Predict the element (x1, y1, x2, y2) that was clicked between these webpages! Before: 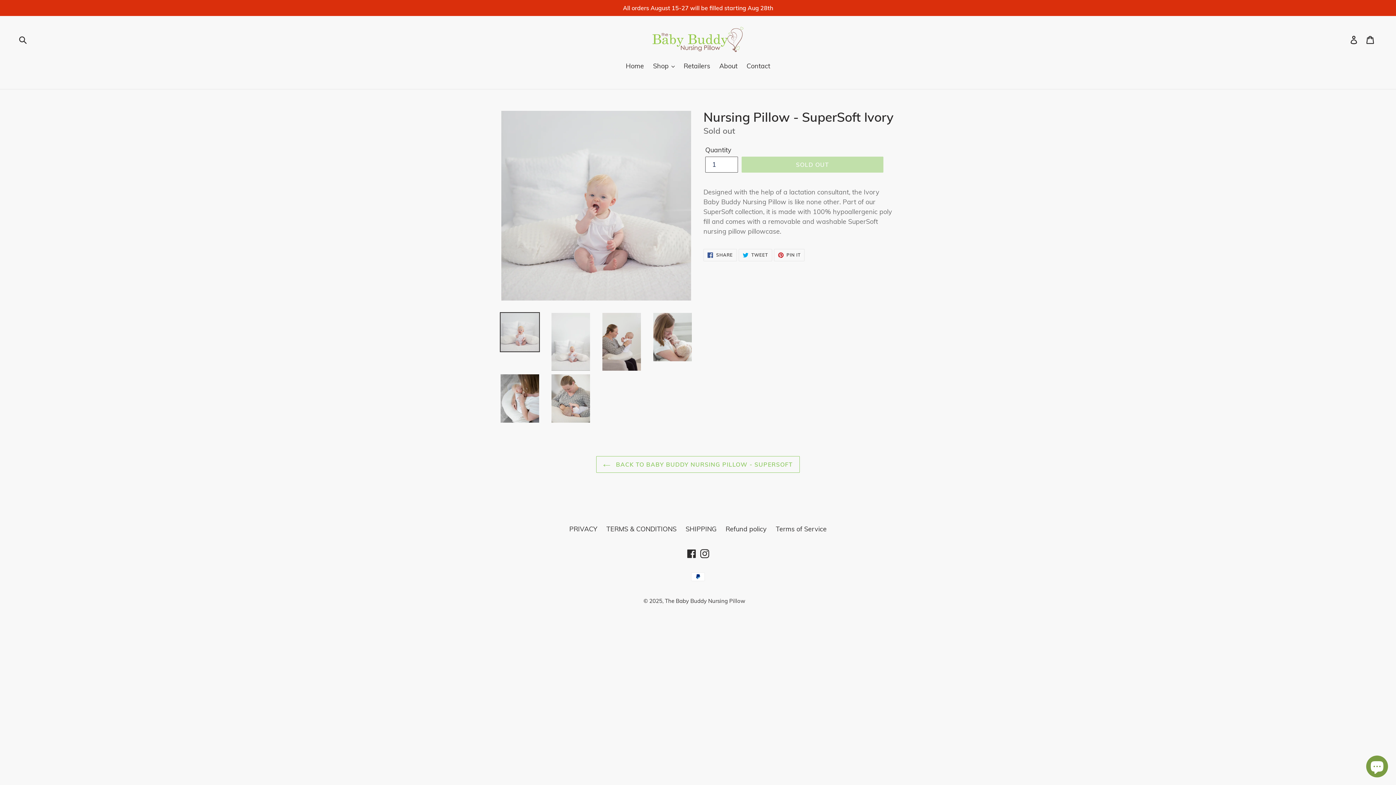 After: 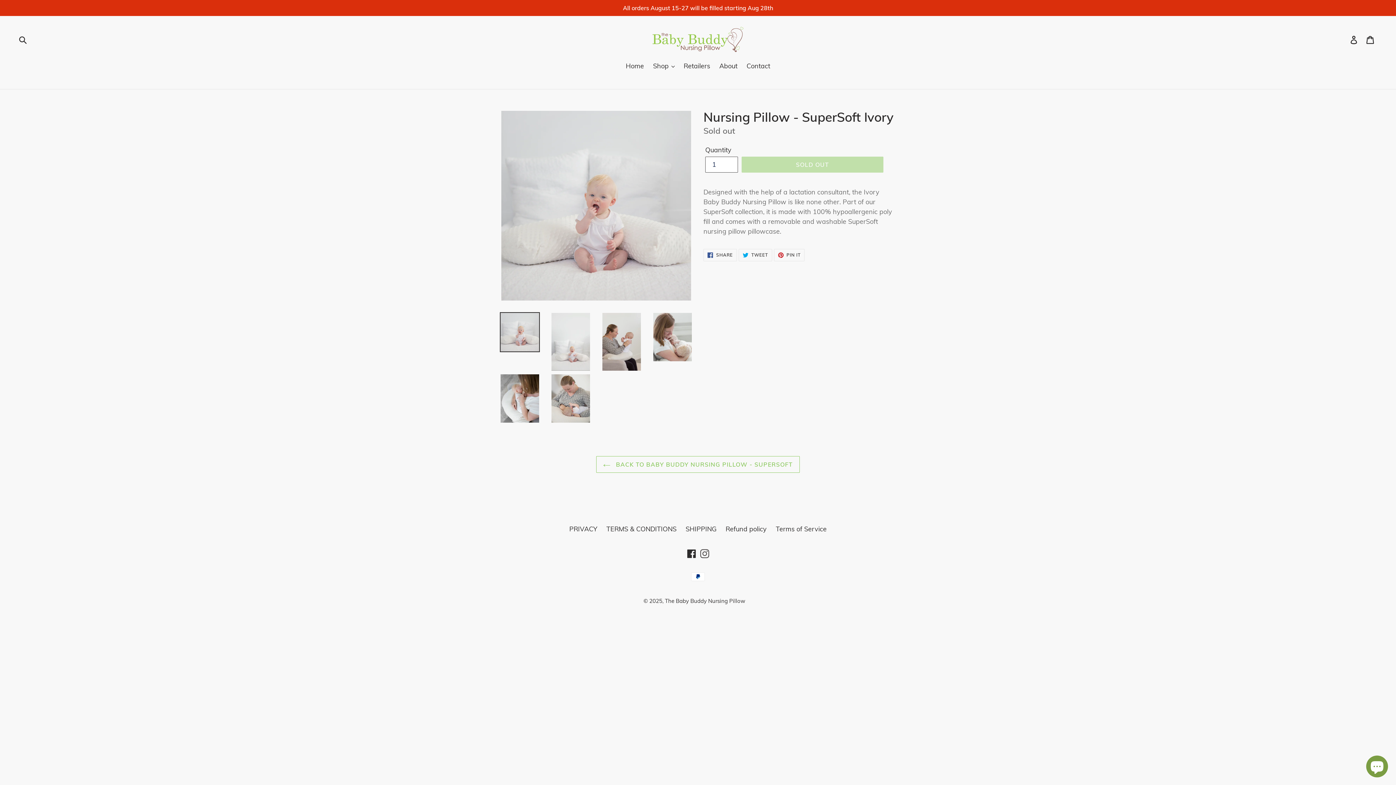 Action: bbox: (699, 548, 710, 558) label: Instagram